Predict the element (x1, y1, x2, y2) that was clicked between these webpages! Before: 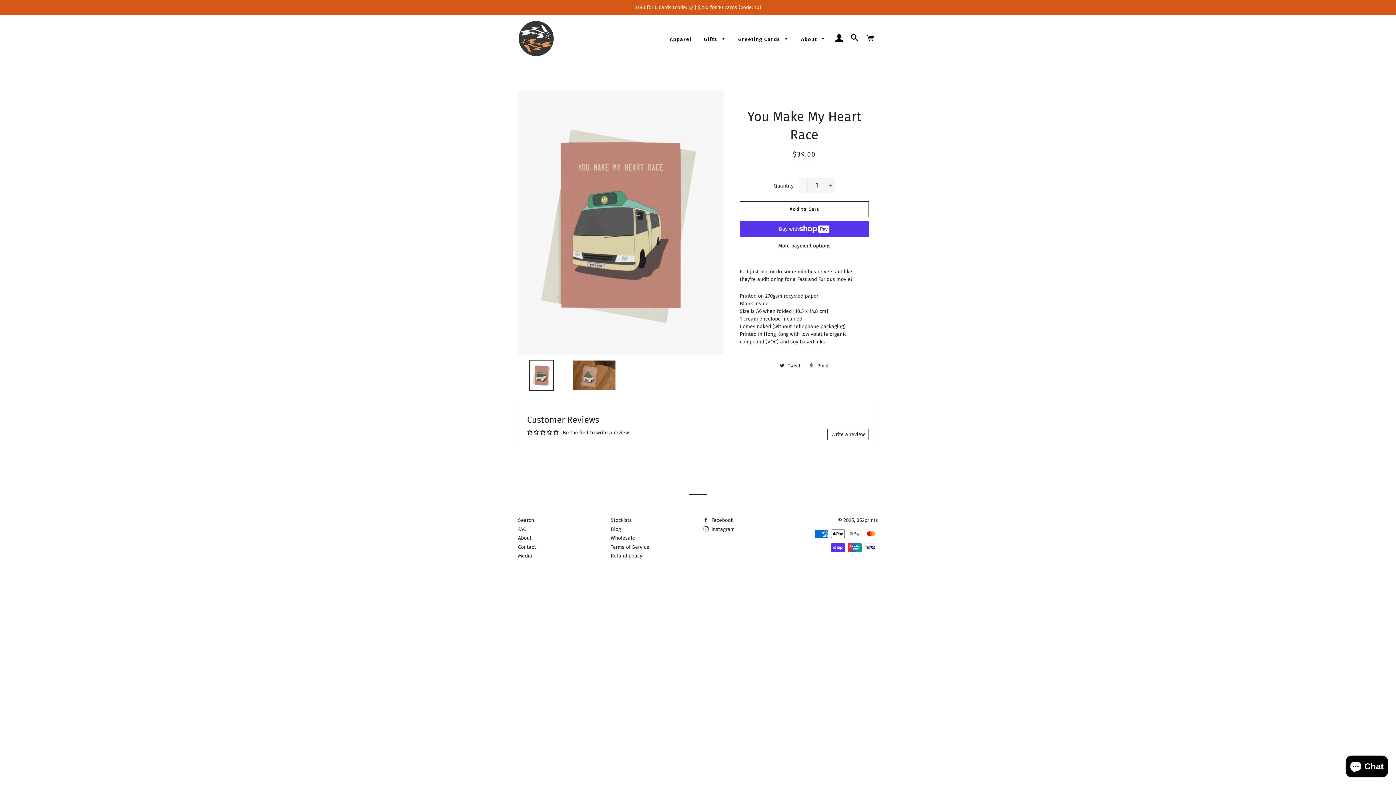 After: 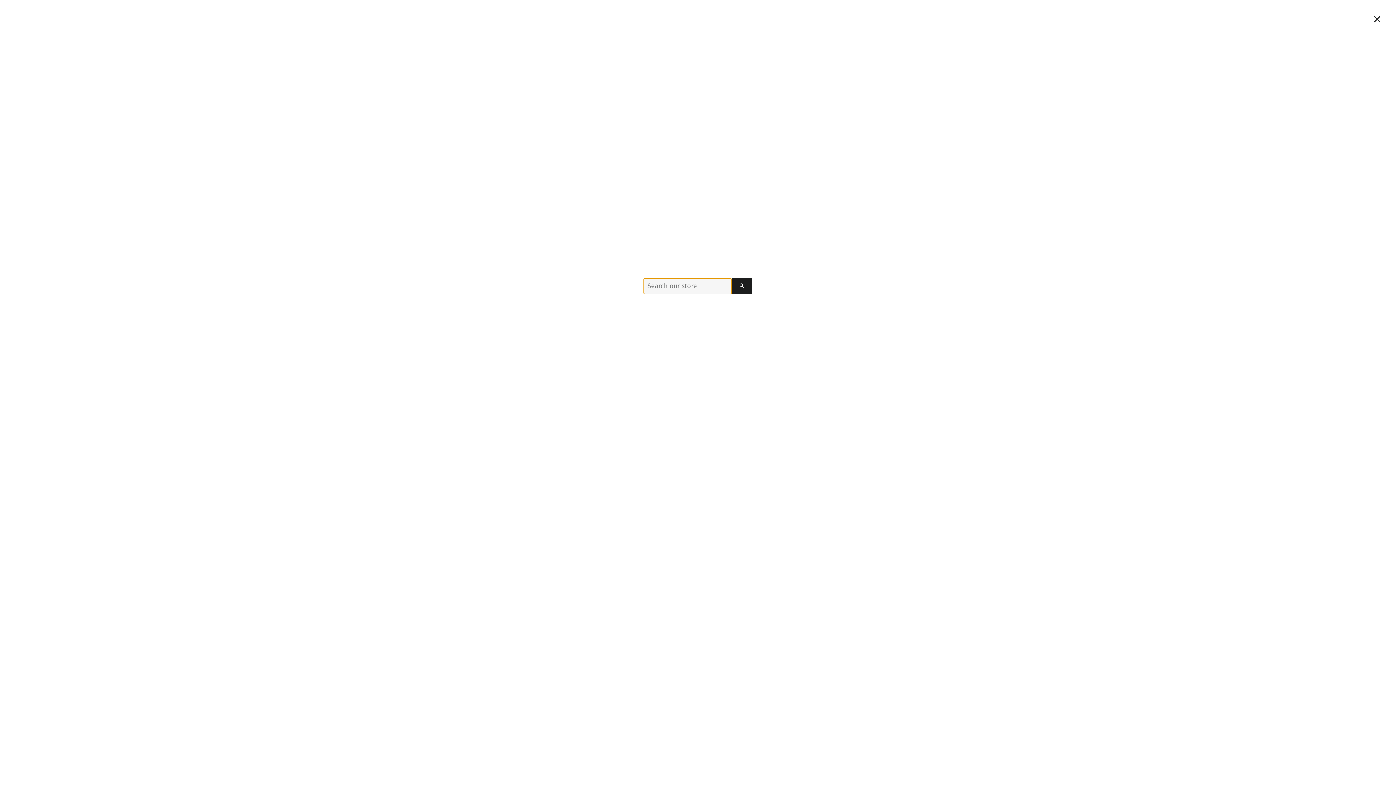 Action: bbox: (848, 26, 862, 50) label: Search